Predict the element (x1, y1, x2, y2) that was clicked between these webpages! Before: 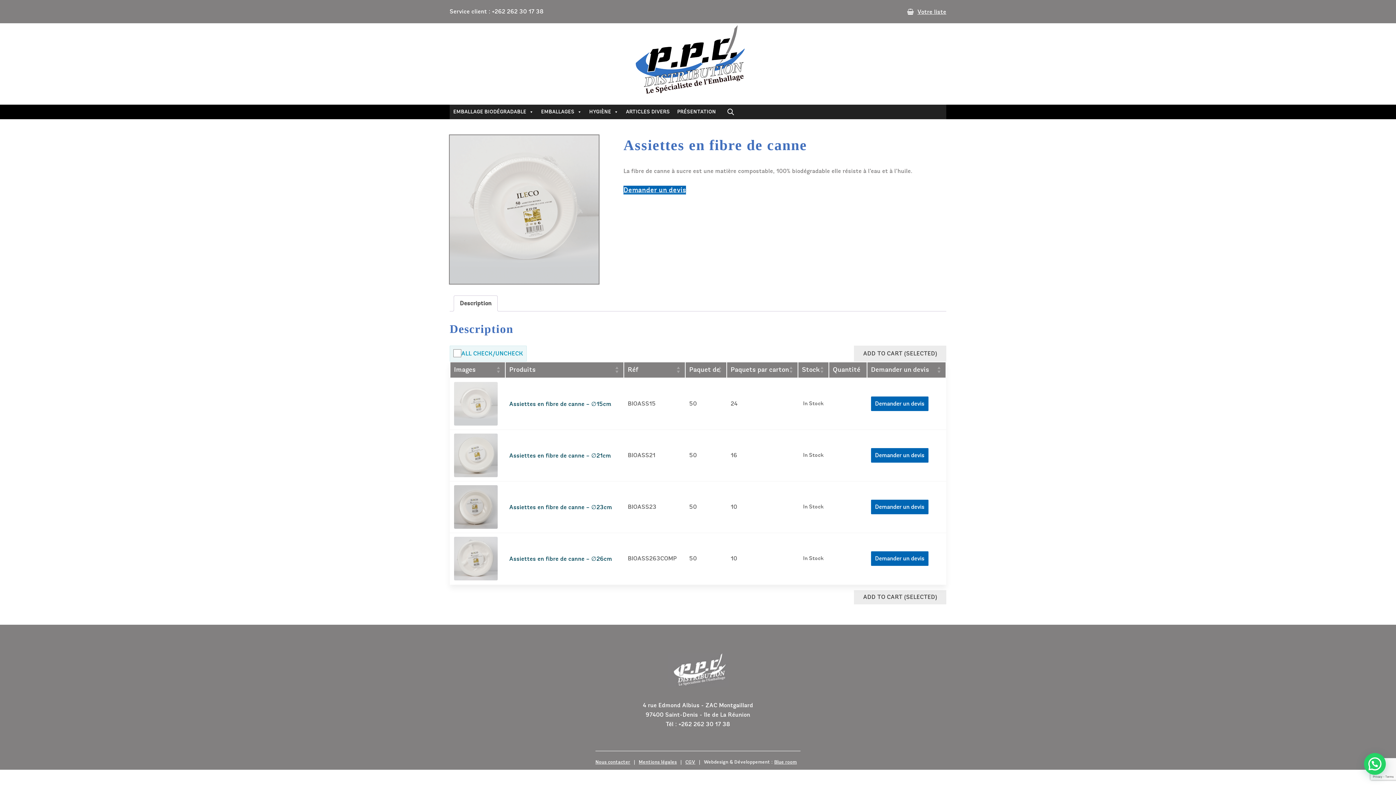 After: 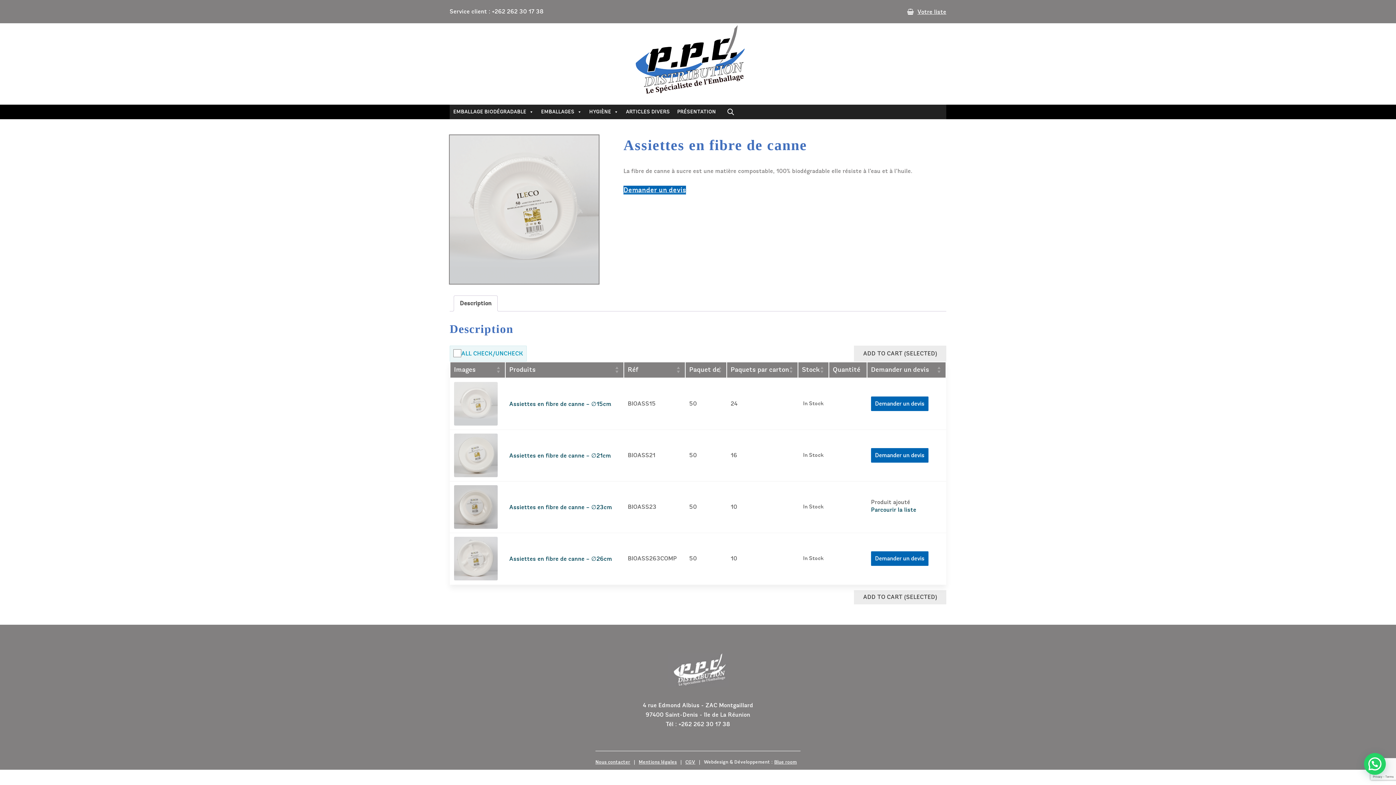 Action: label: Demander un devis bbox: (871, 500, 928, 514)